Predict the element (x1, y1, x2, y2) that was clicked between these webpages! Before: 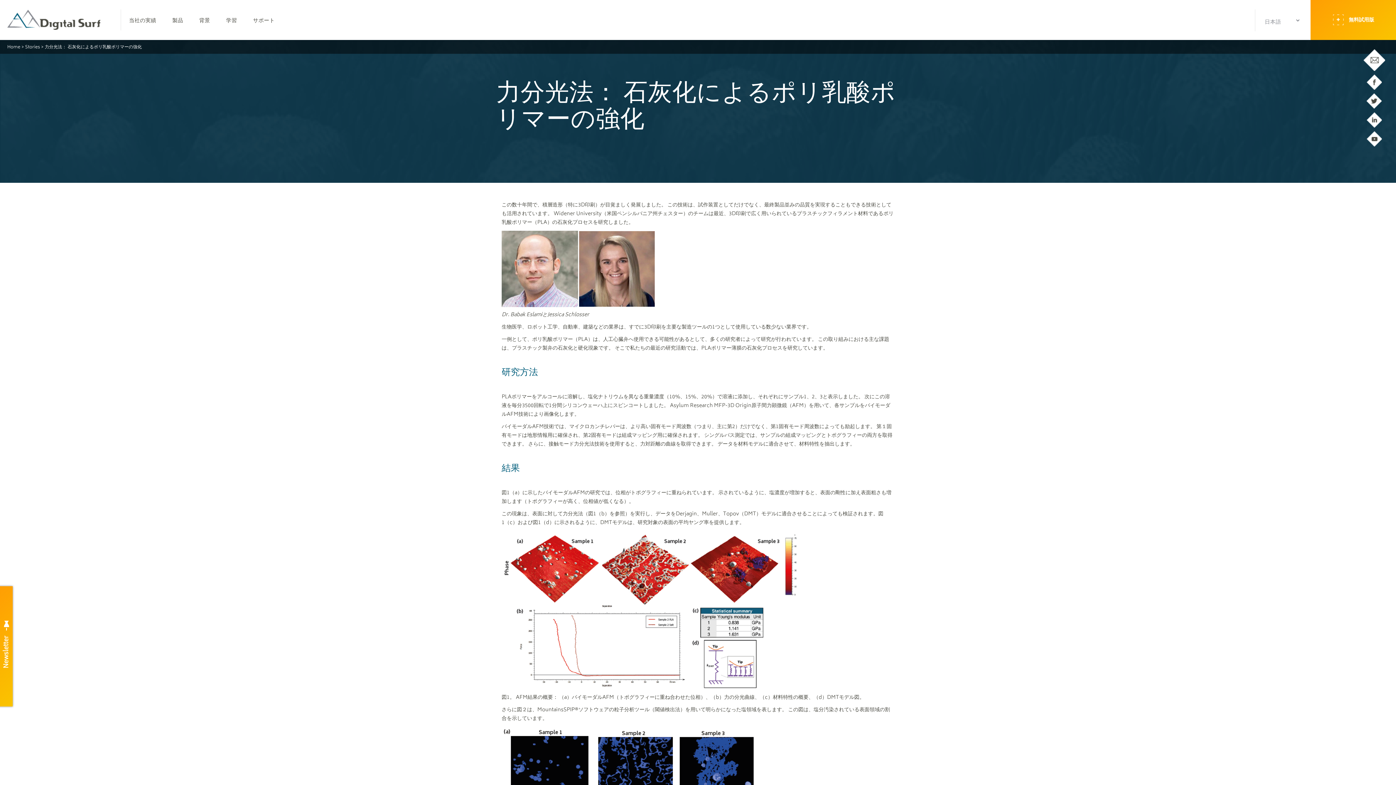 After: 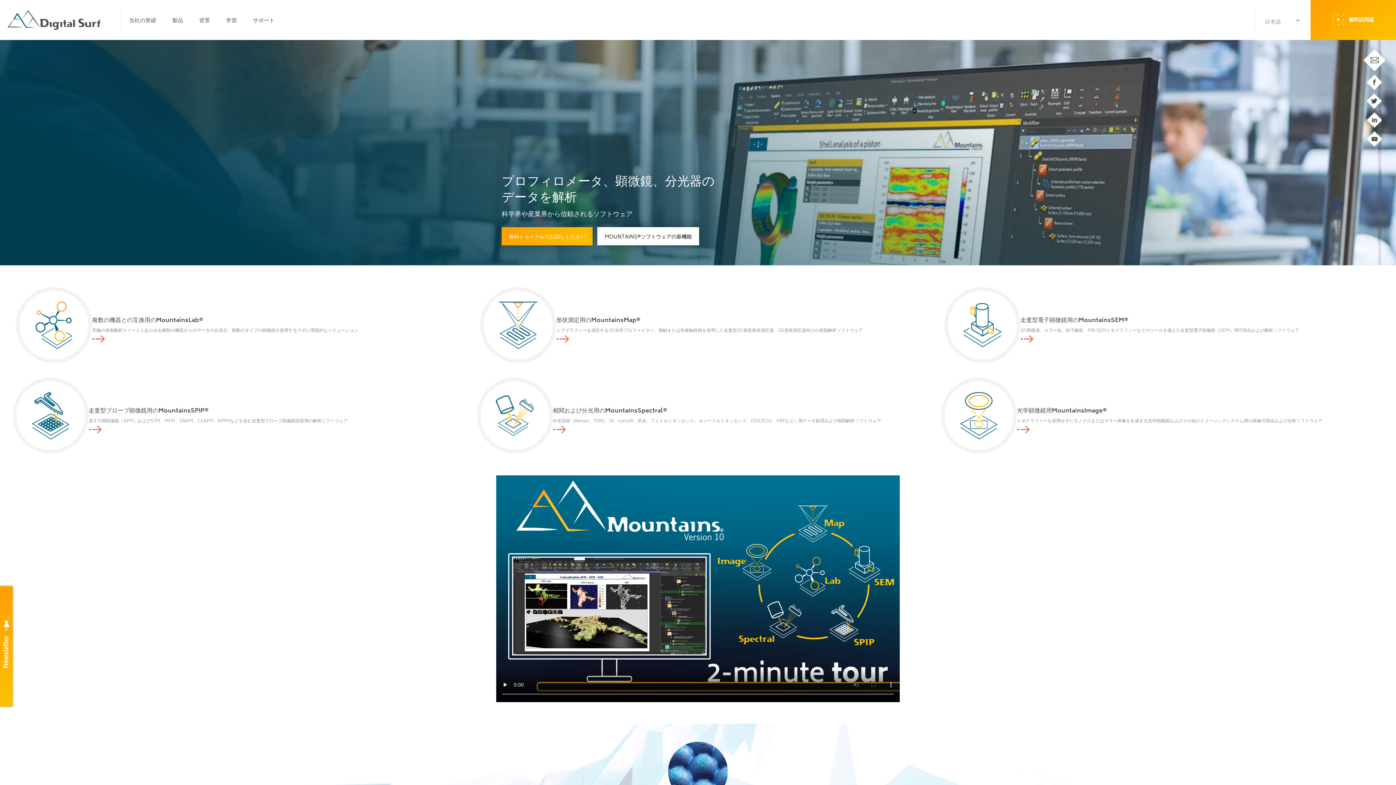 Action: bbox: (7, 9, 100, 29)